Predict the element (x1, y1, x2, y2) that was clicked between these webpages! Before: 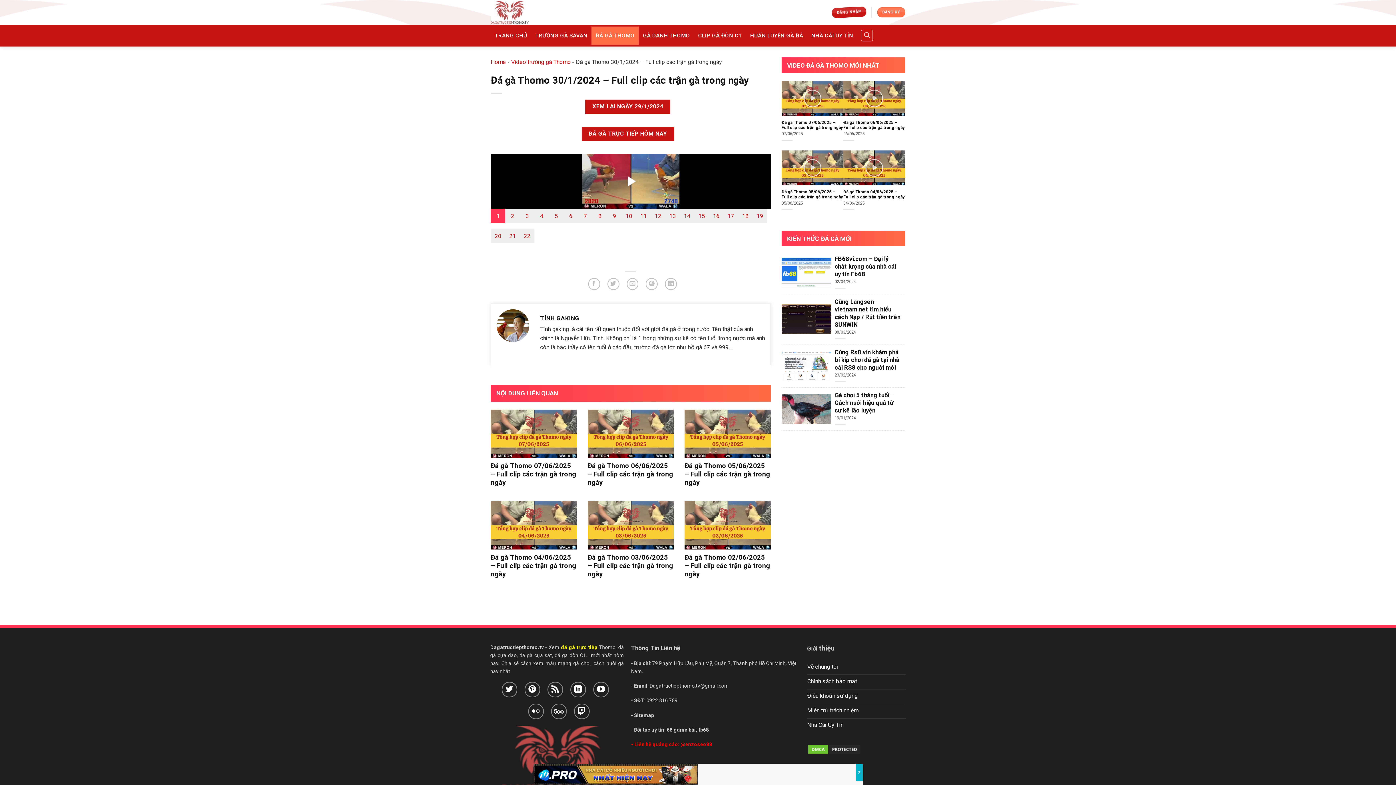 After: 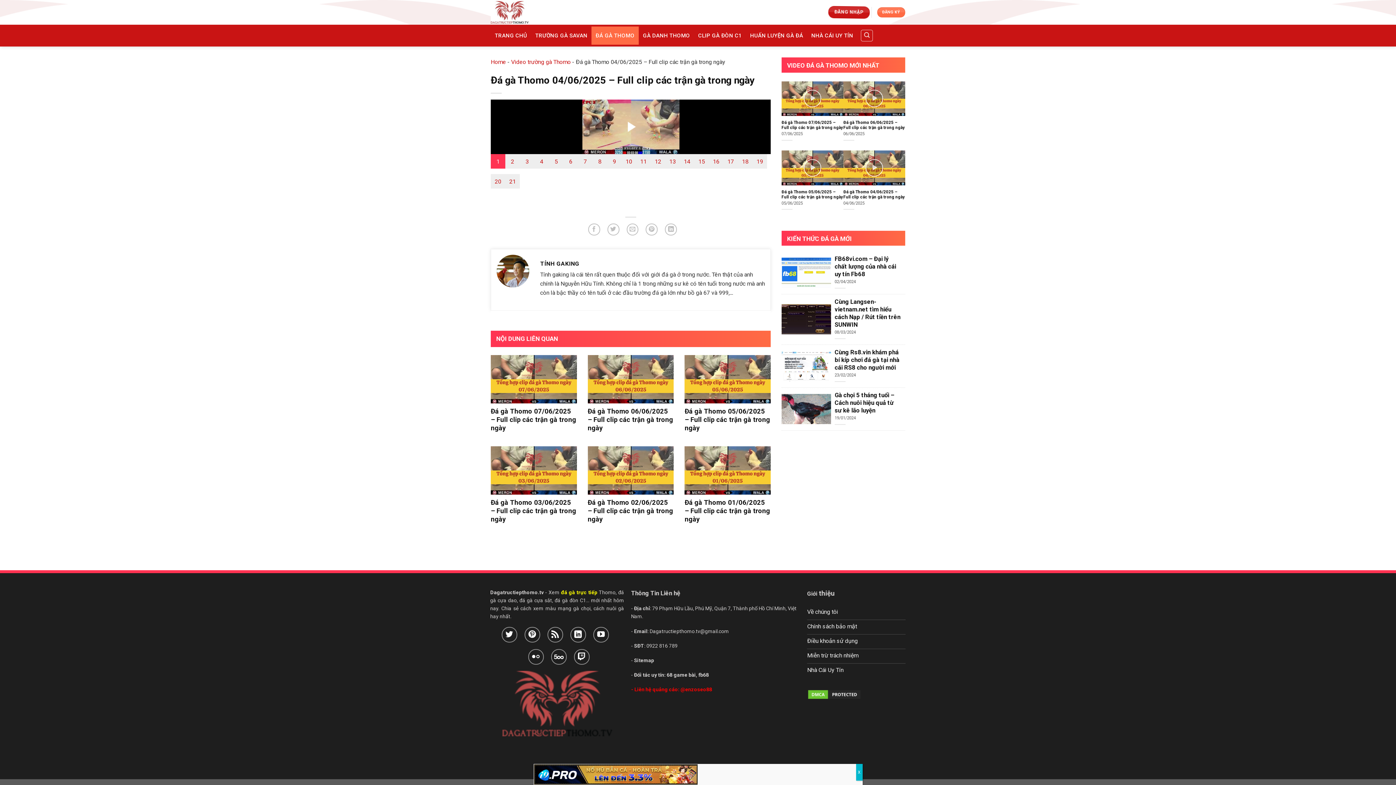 Action: bbox: (490, 553, 576, 578) label: Đá gà Thomo 04/06/2025 – Full clip các trận gà trong ngày